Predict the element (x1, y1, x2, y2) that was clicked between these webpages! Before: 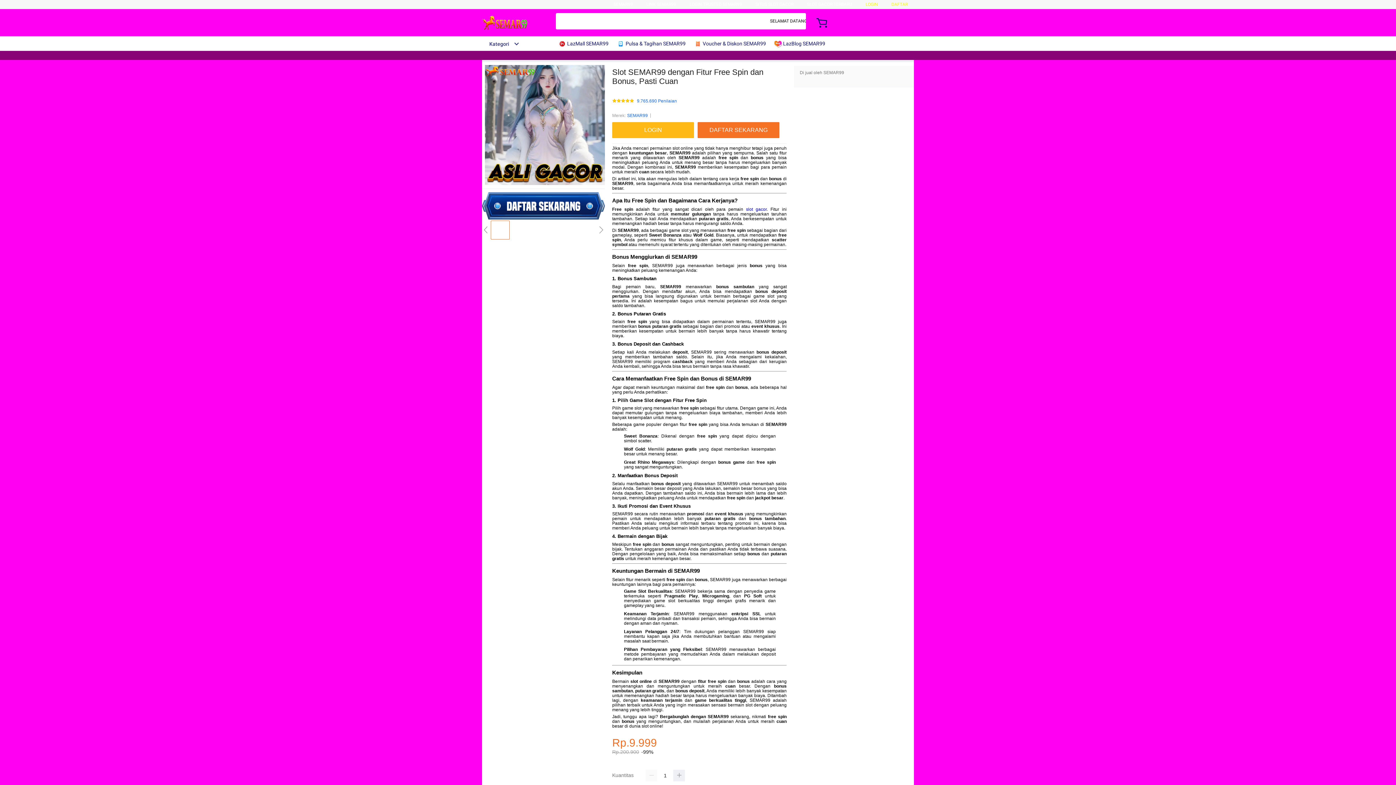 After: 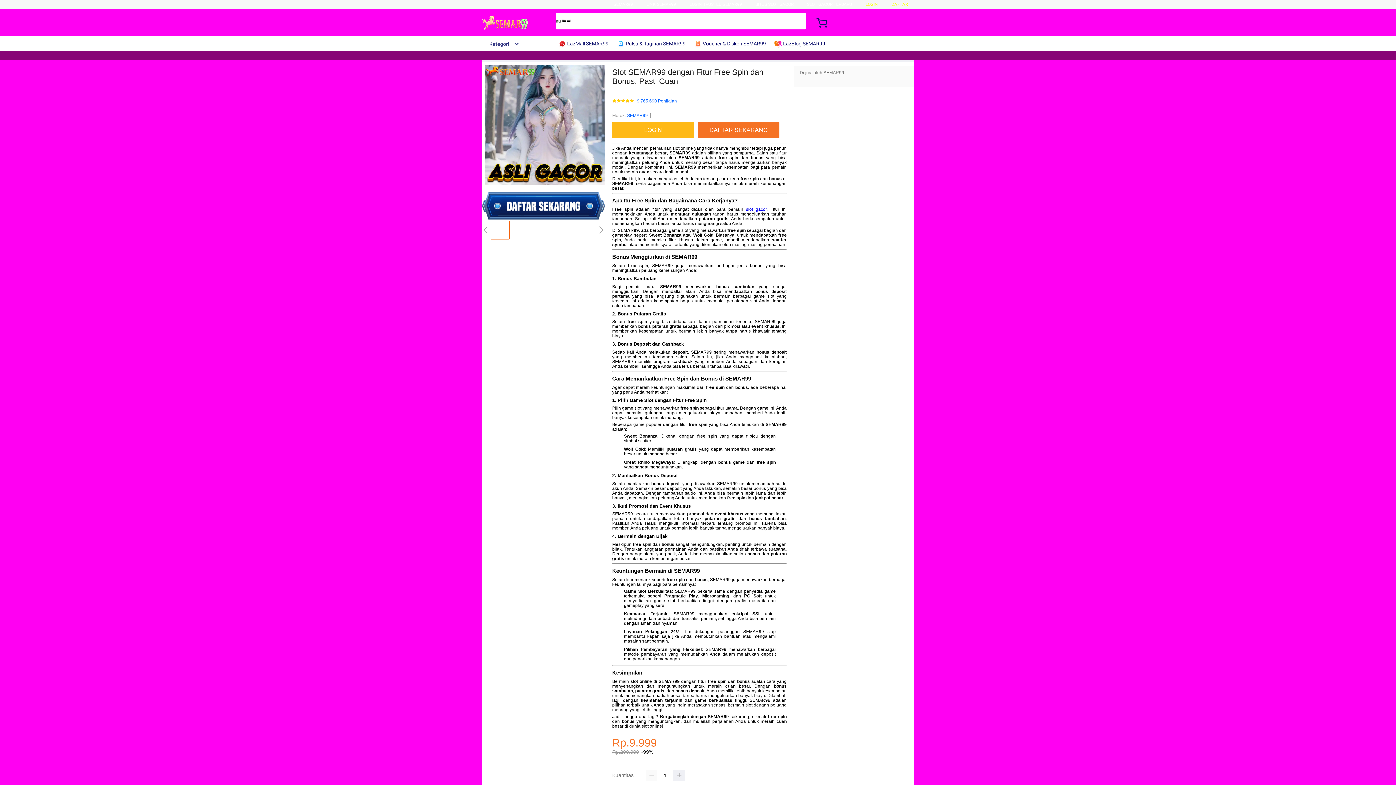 Action: bbox: (774, 36, 829, 50) label:  LazBlog SEMAR99